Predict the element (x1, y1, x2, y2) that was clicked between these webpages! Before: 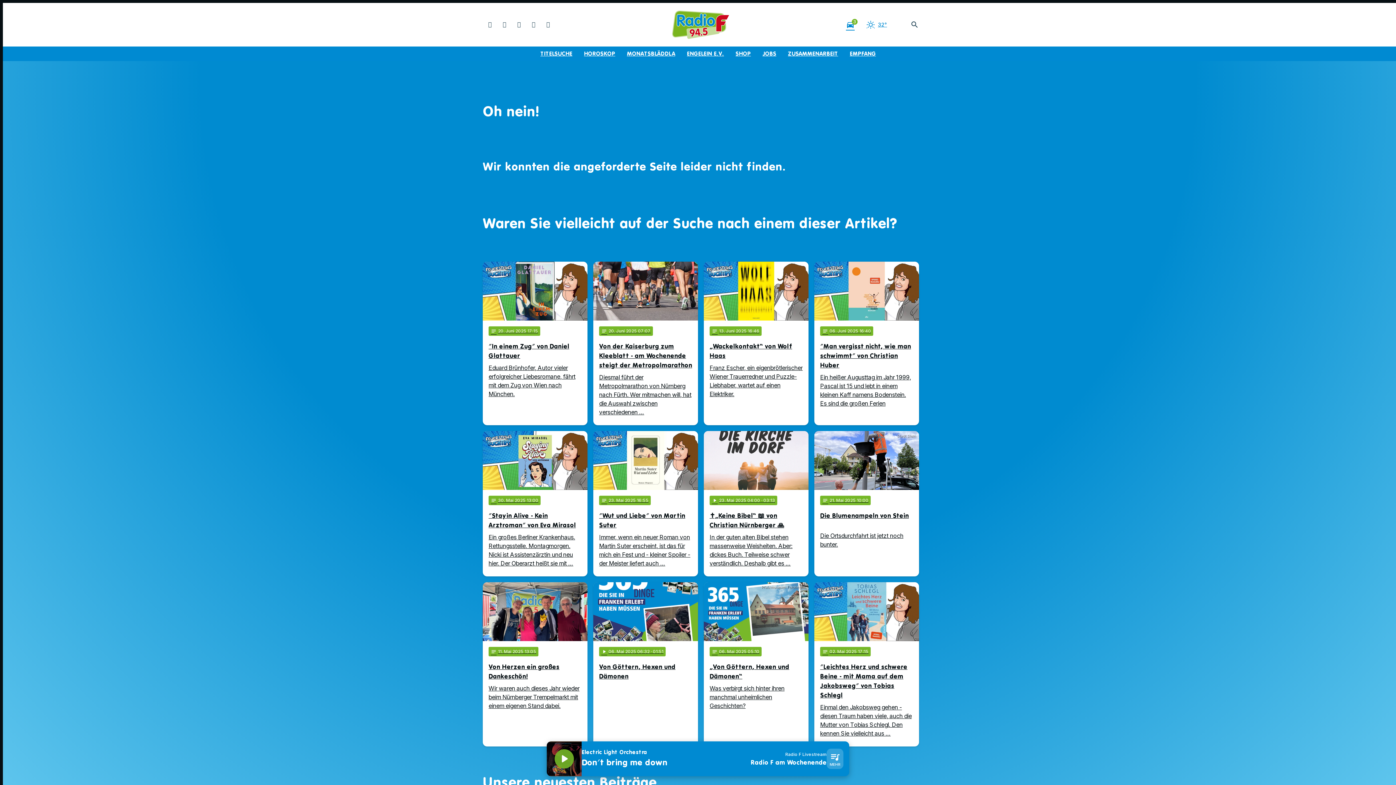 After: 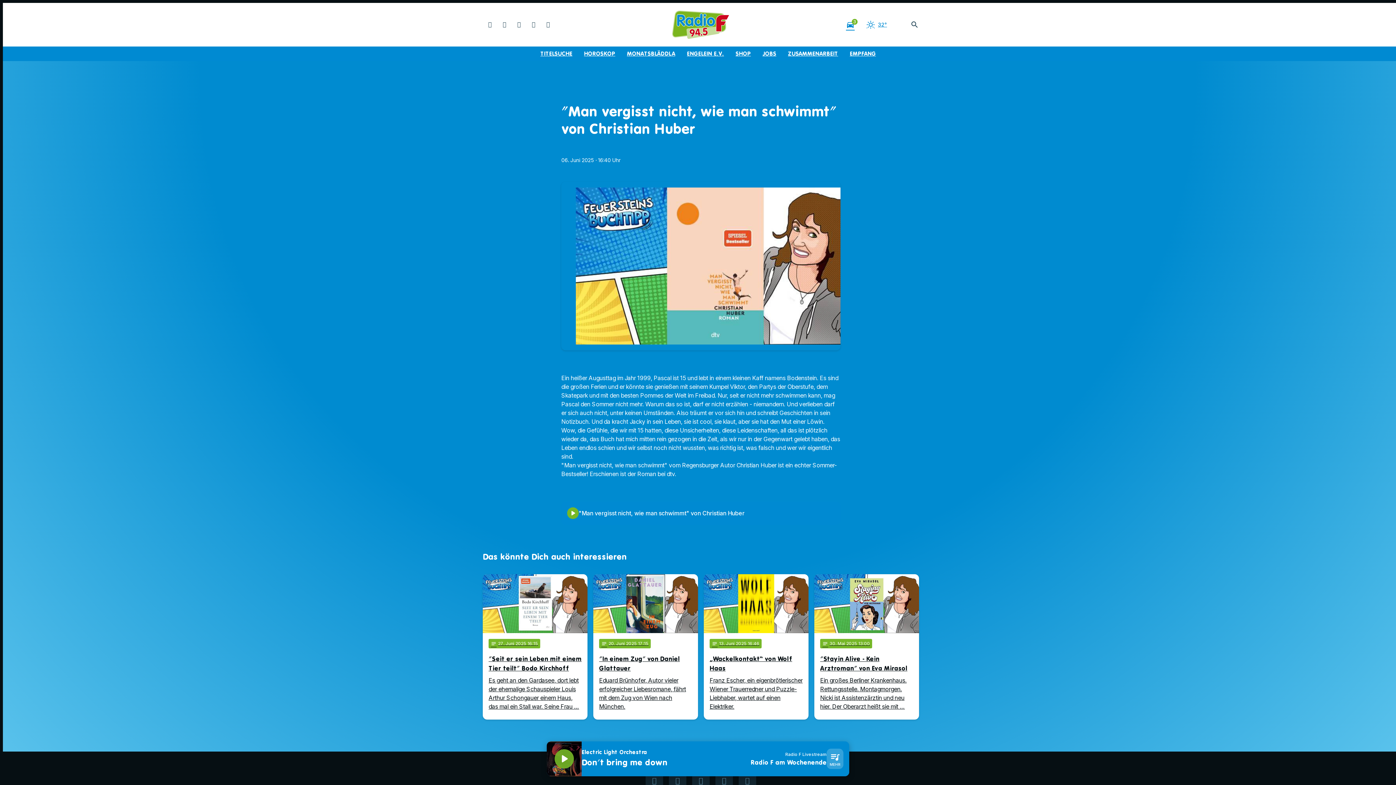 Action: bbox: (814, 261, 919, 425) label: notes
06
. Juni 2025 16:40
"Man vergisst nicht, wie man schwimmt" von Christian Huber
Ein heißer Augusttag im Jahr 1999, Pascal ist 15 und lebt in einem kleinen Kaff namens Bodenstein. Es sind die großen Ferien